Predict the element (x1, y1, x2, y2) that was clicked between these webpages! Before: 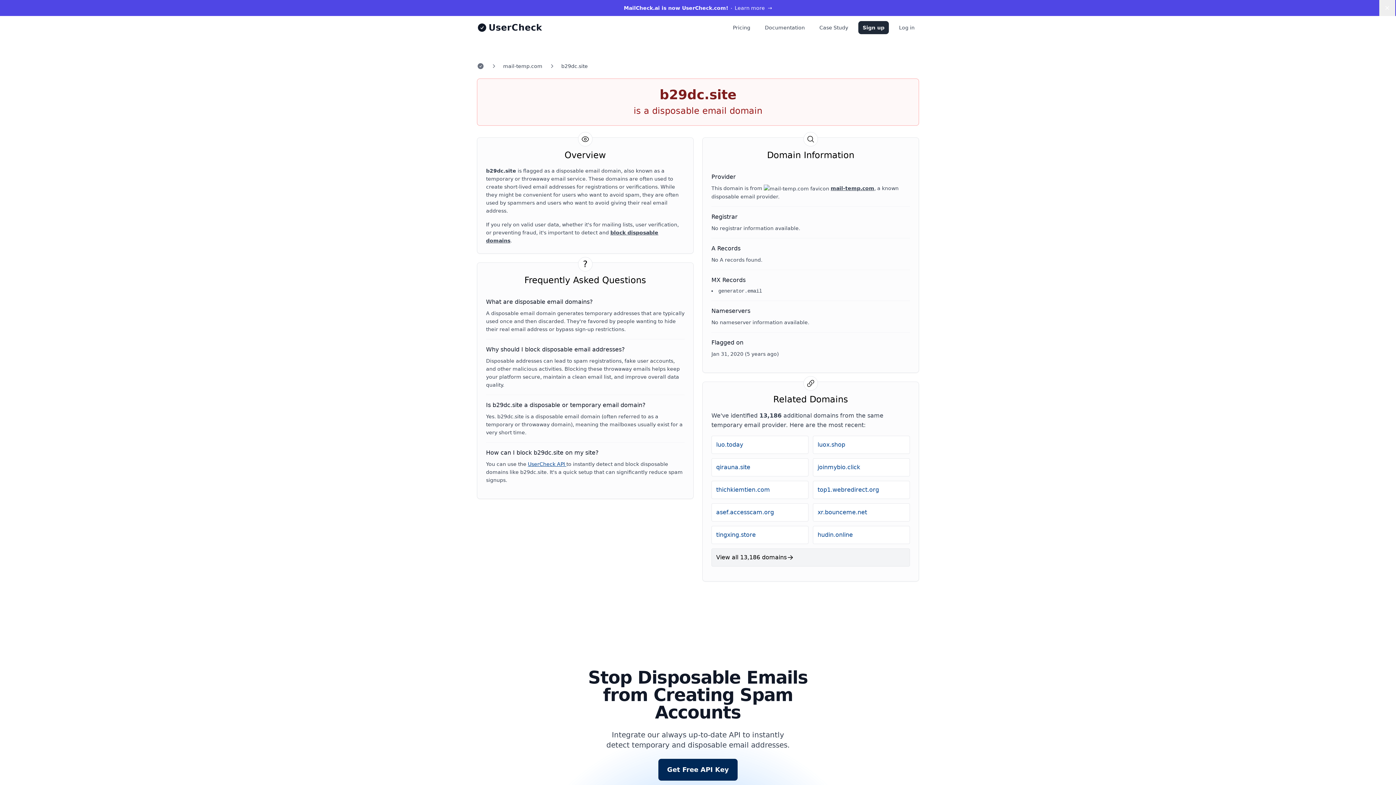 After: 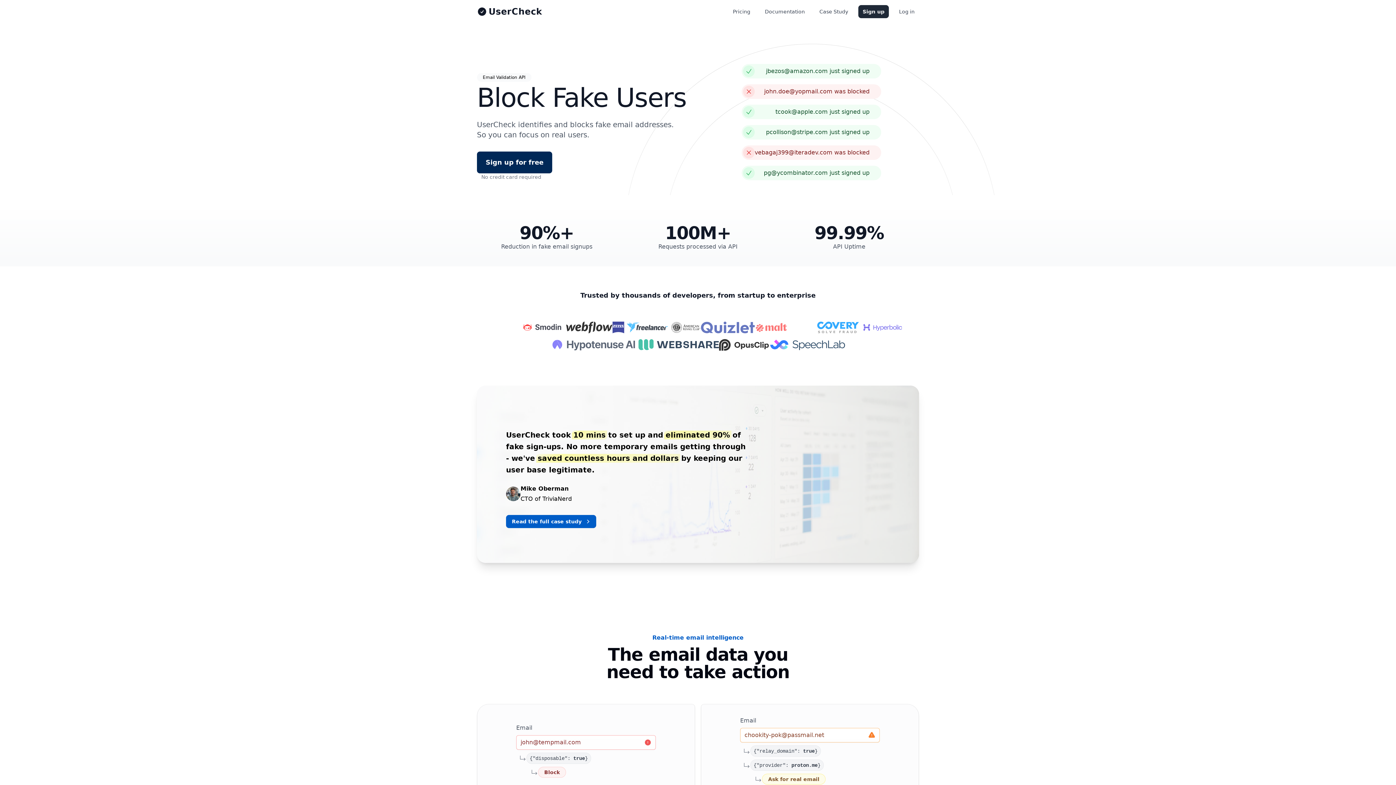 Action: label: Home bbox: (477, 62, 484, 69)